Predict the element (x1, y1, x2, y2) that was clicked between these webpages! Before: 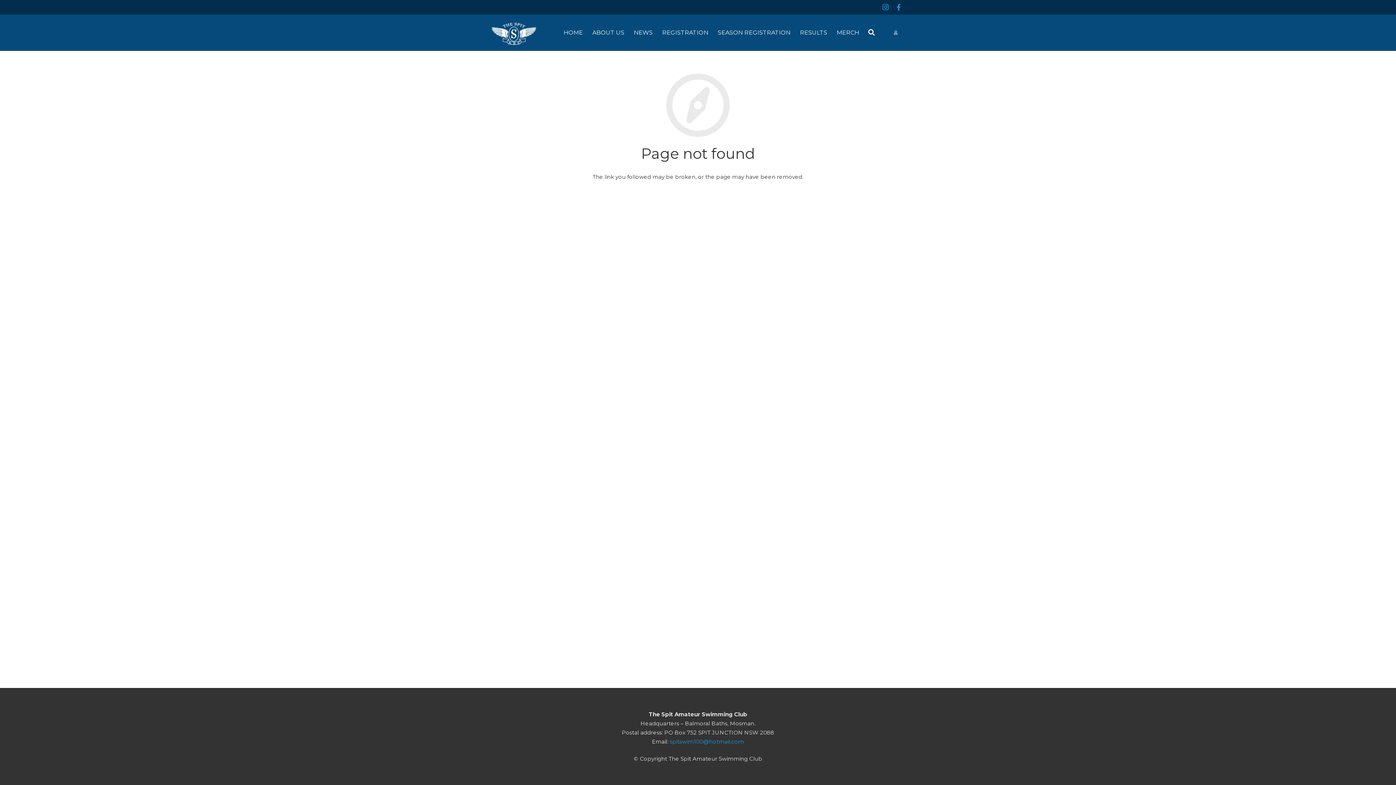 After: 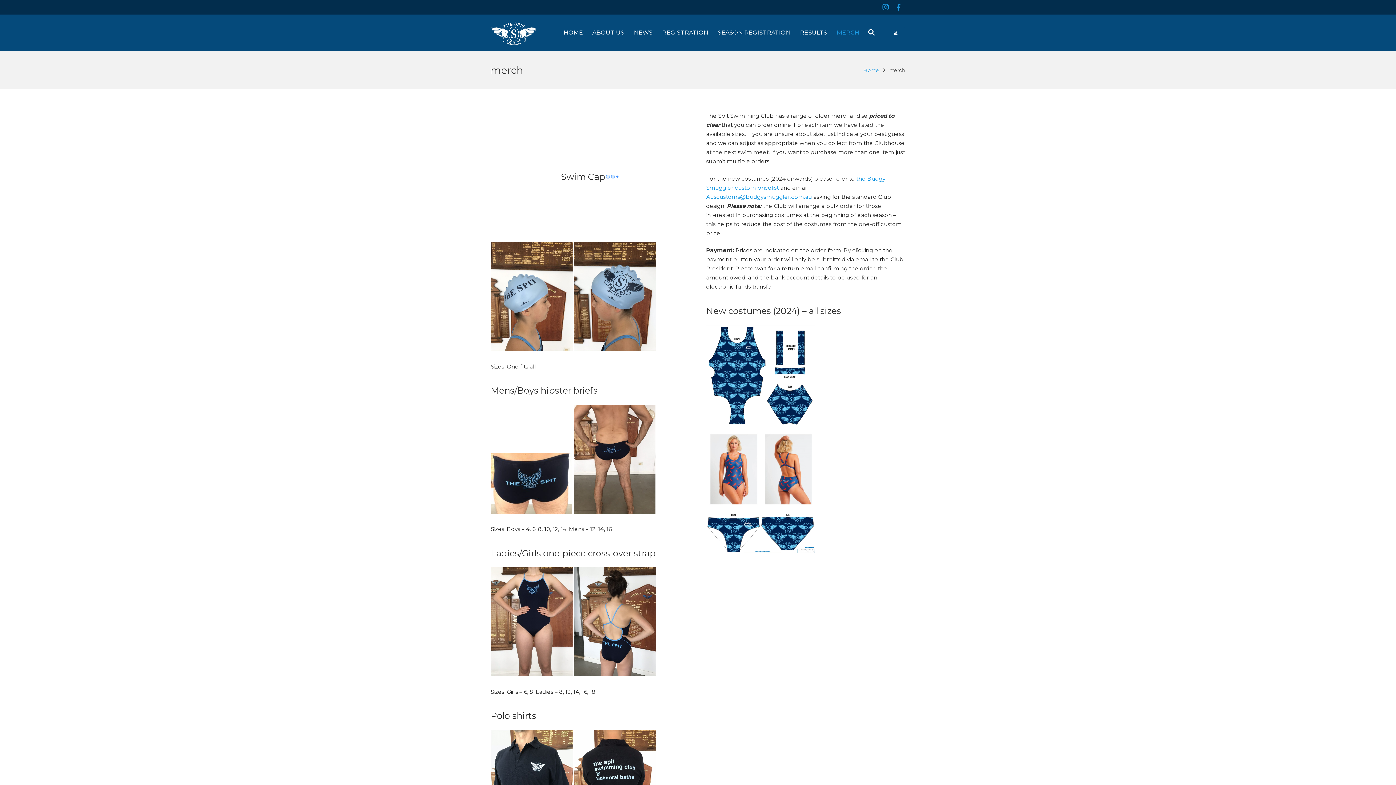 Action: bbox: (832, 23, 864, 41) label: MERCH